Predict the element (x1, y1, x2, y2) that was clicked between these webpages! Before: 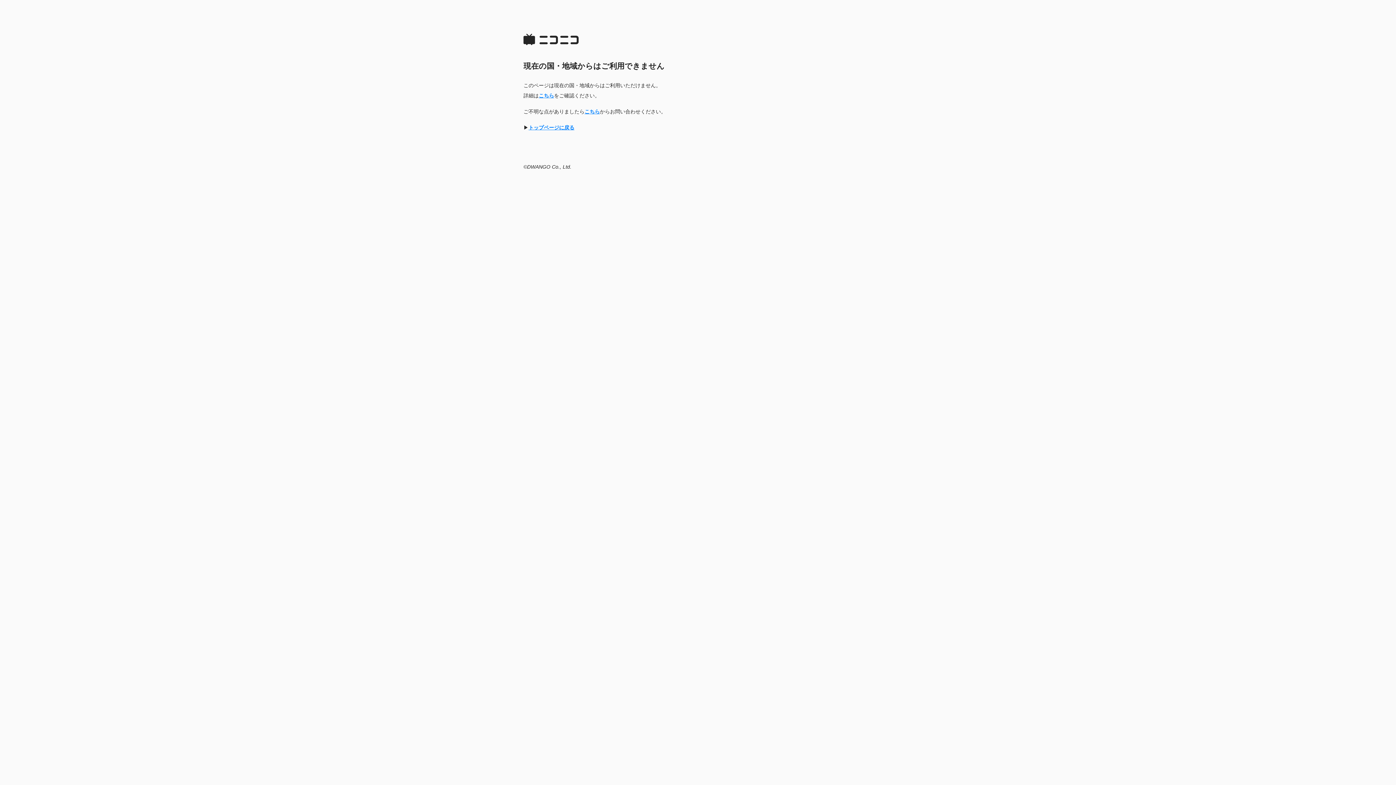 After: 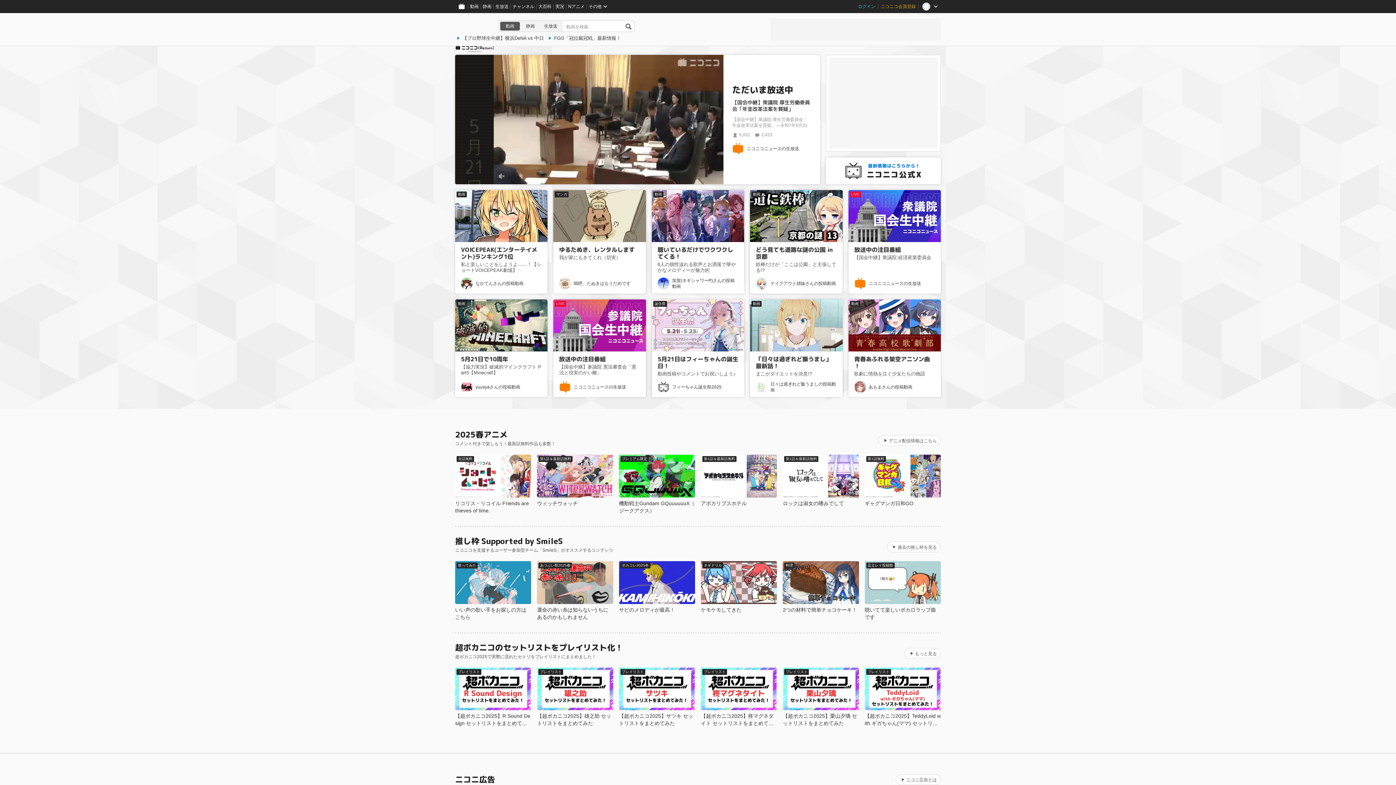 Action: bbox: (528, 124, 574, 130) label: トップページに戻る